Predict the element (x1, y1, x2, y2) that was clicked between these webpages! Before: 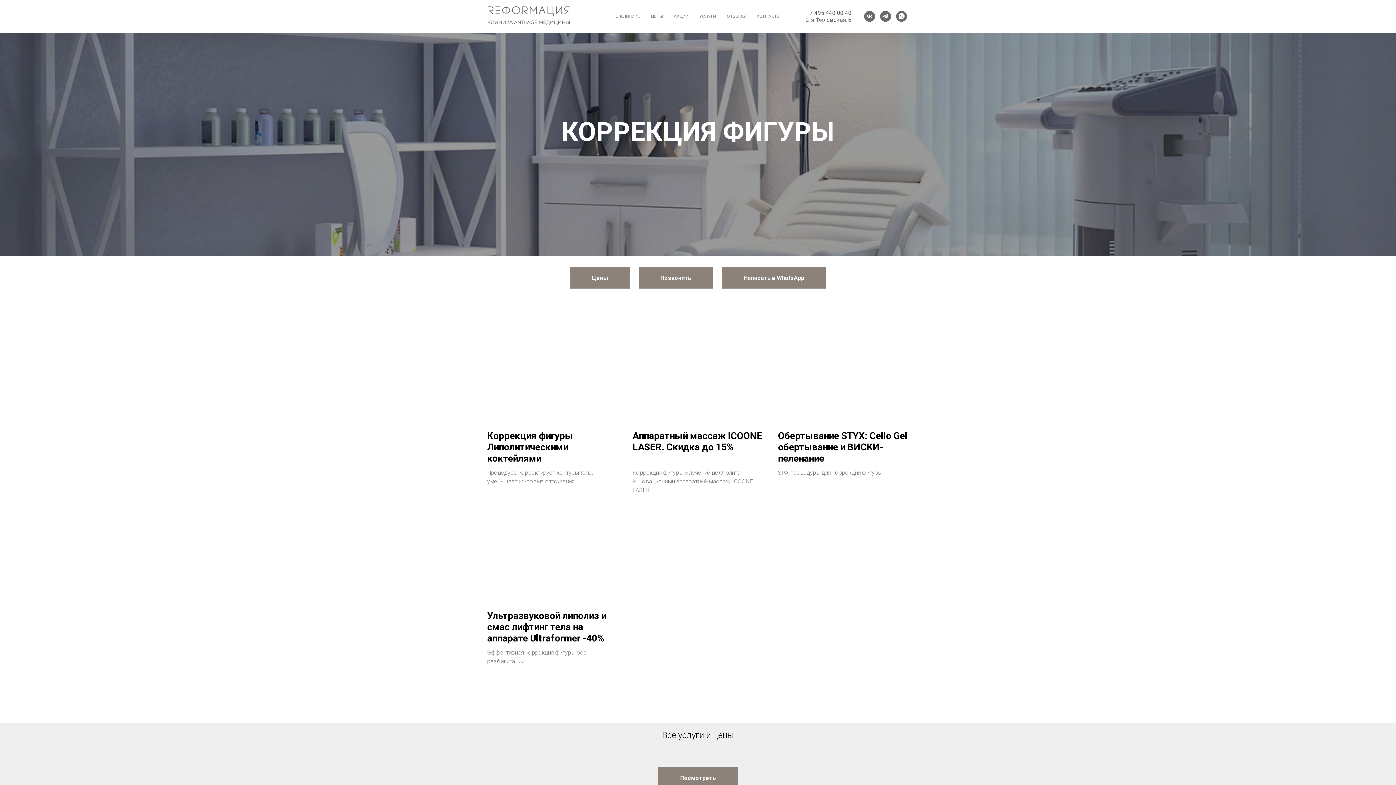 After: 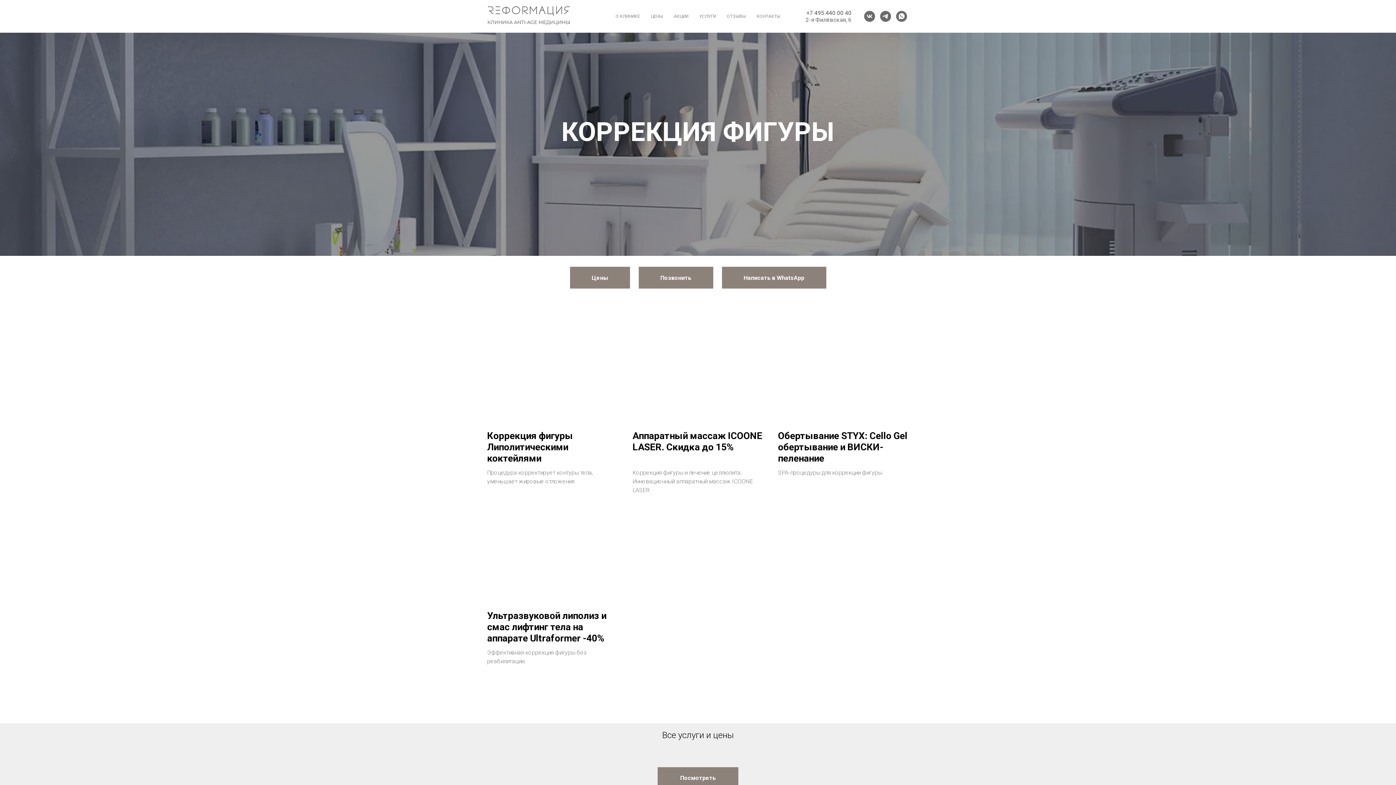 Action: bbox: (864, 10, 875, 21) label: vk